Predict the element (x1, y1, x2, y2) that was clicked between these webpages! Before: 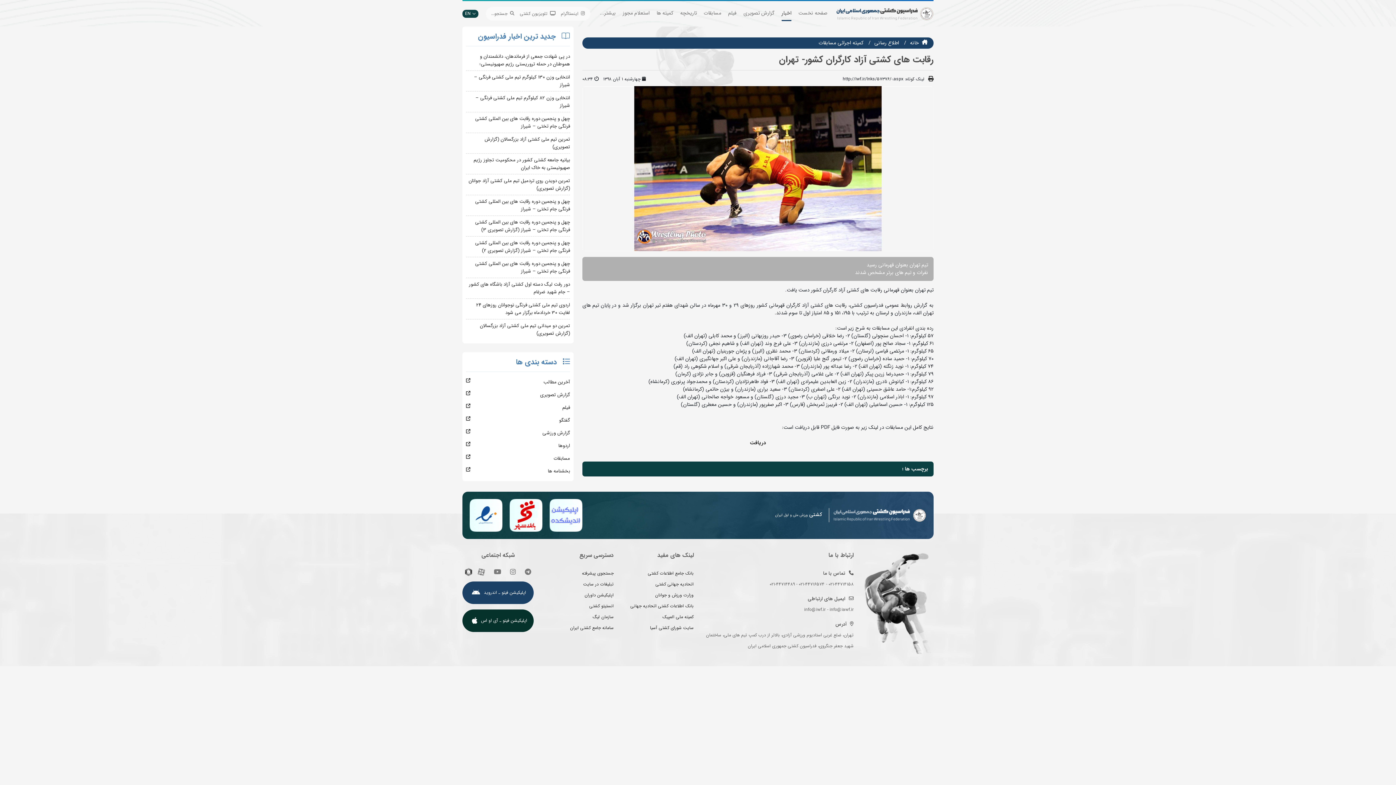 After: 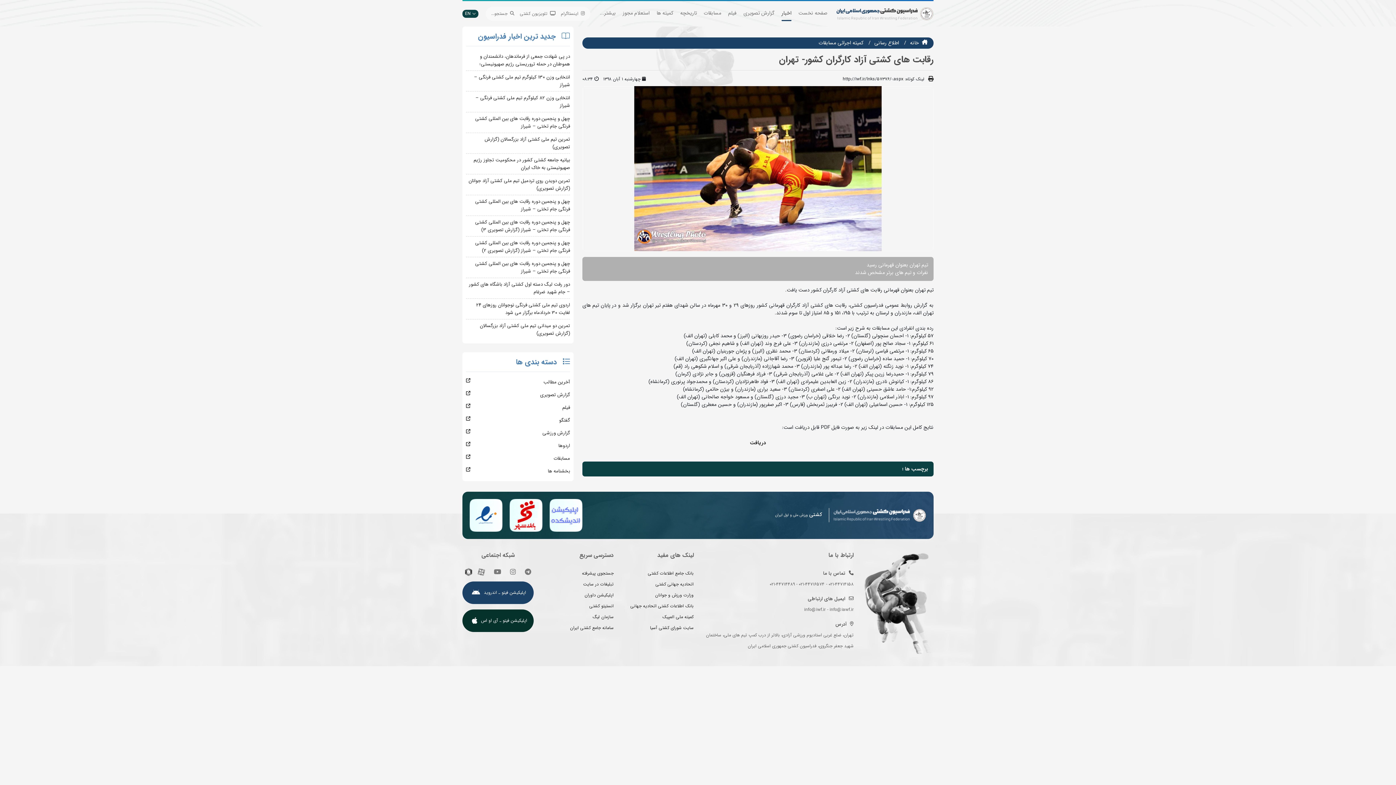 Action: bbox: (561, 10, 585, 17) label:  اینستاگرام